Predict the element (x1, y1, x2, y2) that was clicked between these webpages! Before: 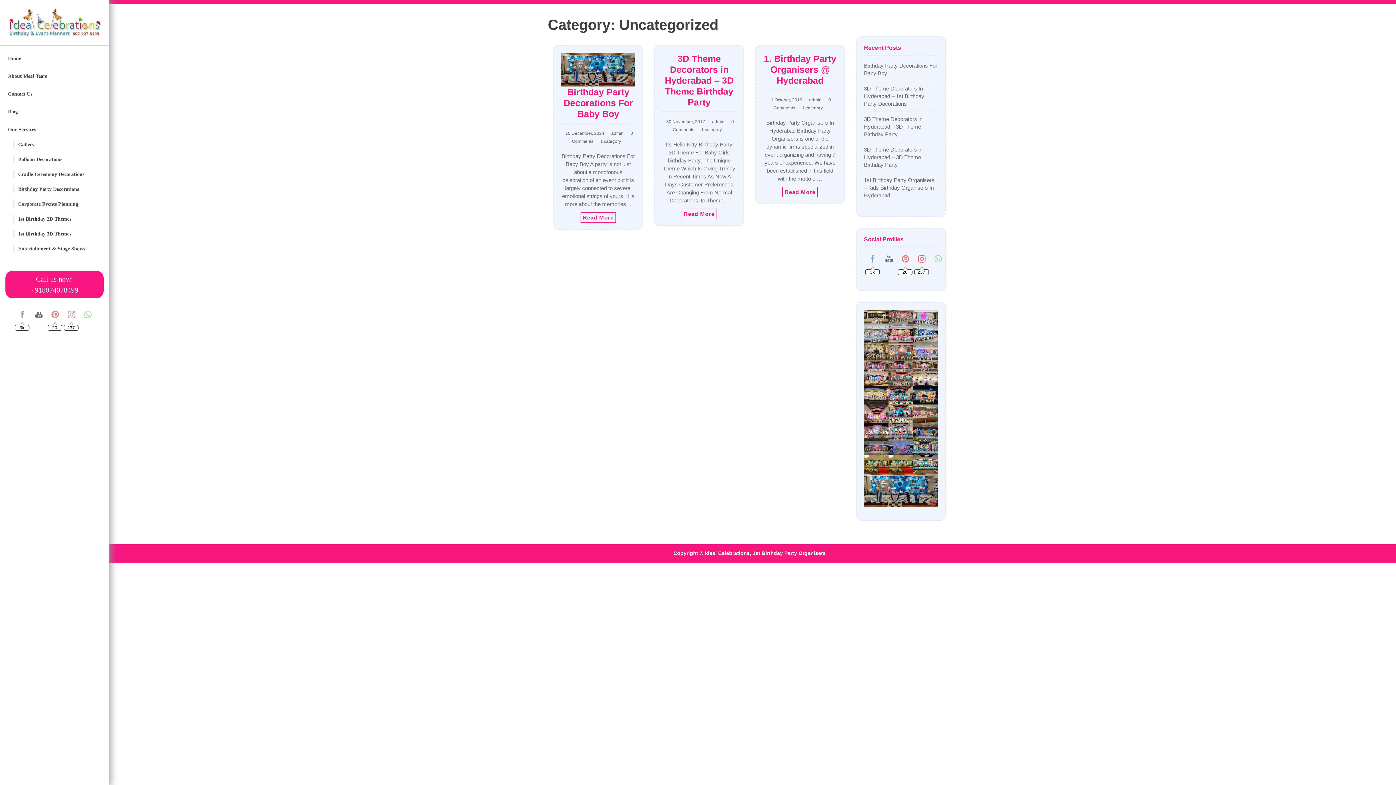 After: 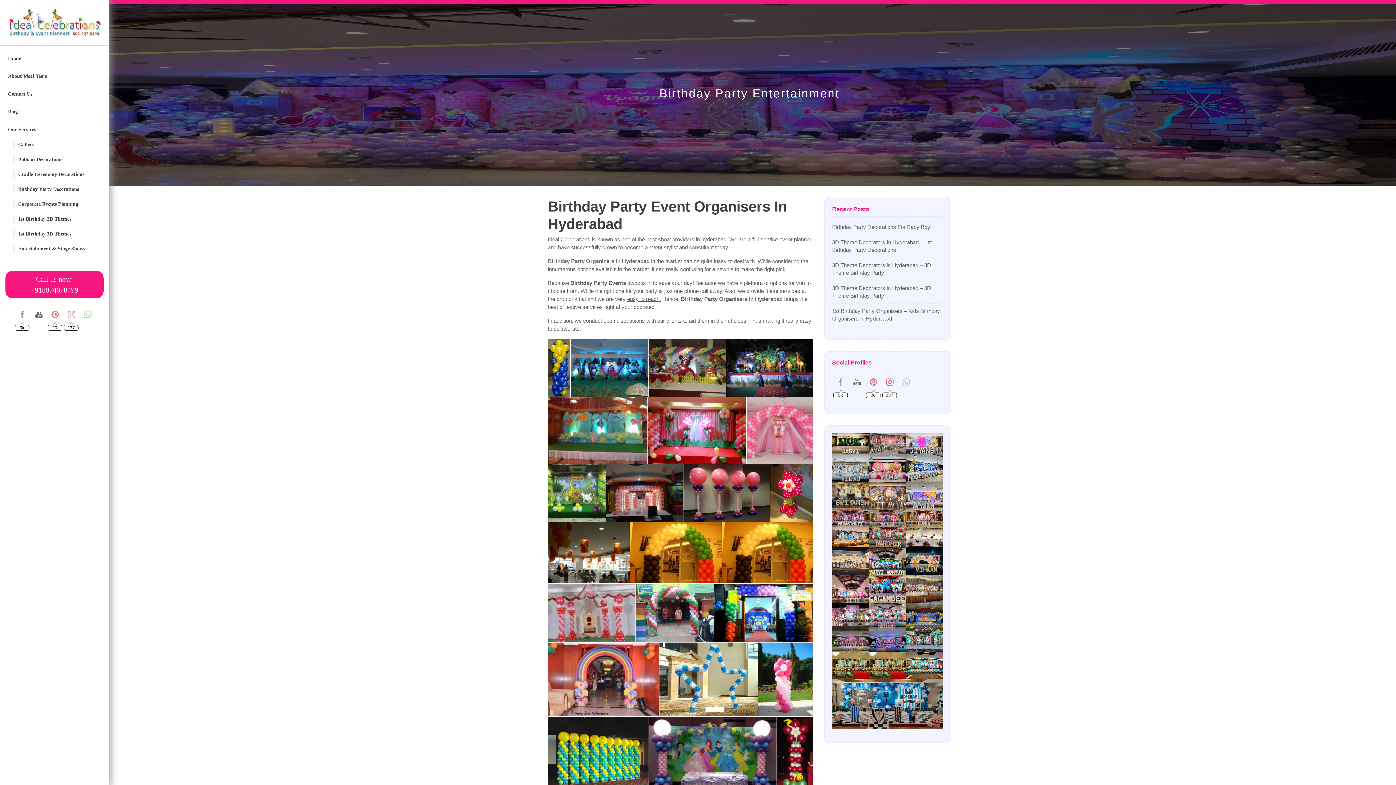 Action: label: Entertainment & Stage Shows bbox: (18, 245, 92, 252)